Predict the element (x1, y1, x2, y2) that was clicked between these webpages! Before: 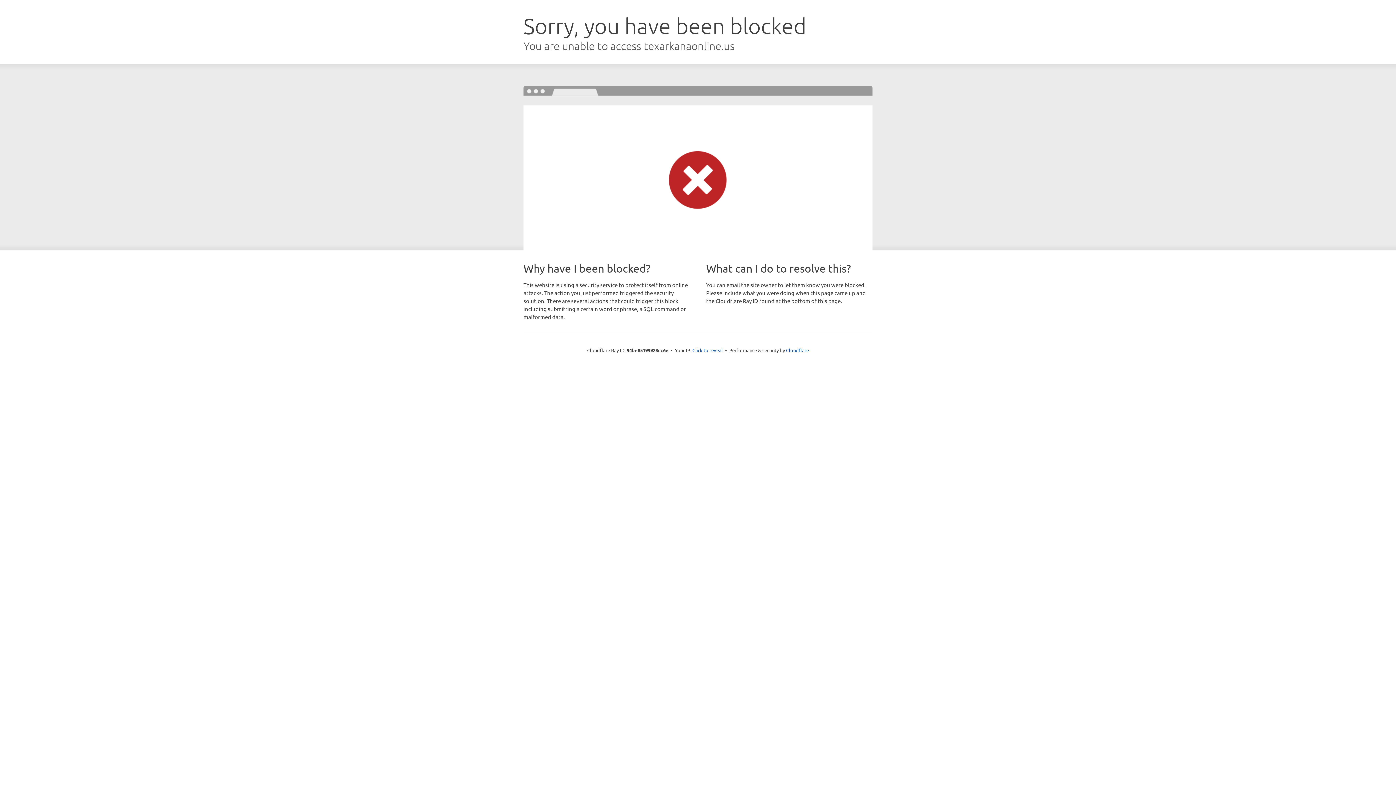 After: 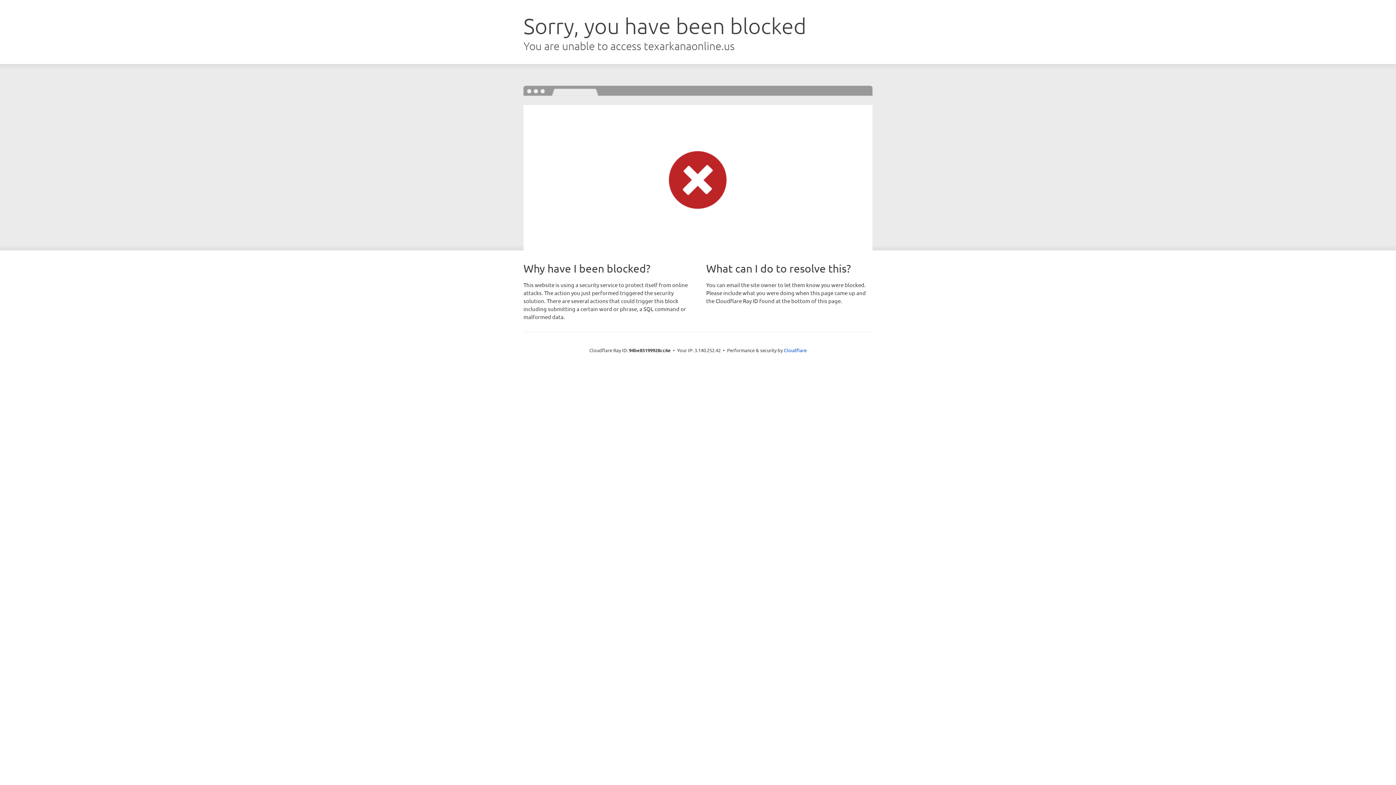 Action: label: Click to reveal bbox: (692, 346, 723, 353)